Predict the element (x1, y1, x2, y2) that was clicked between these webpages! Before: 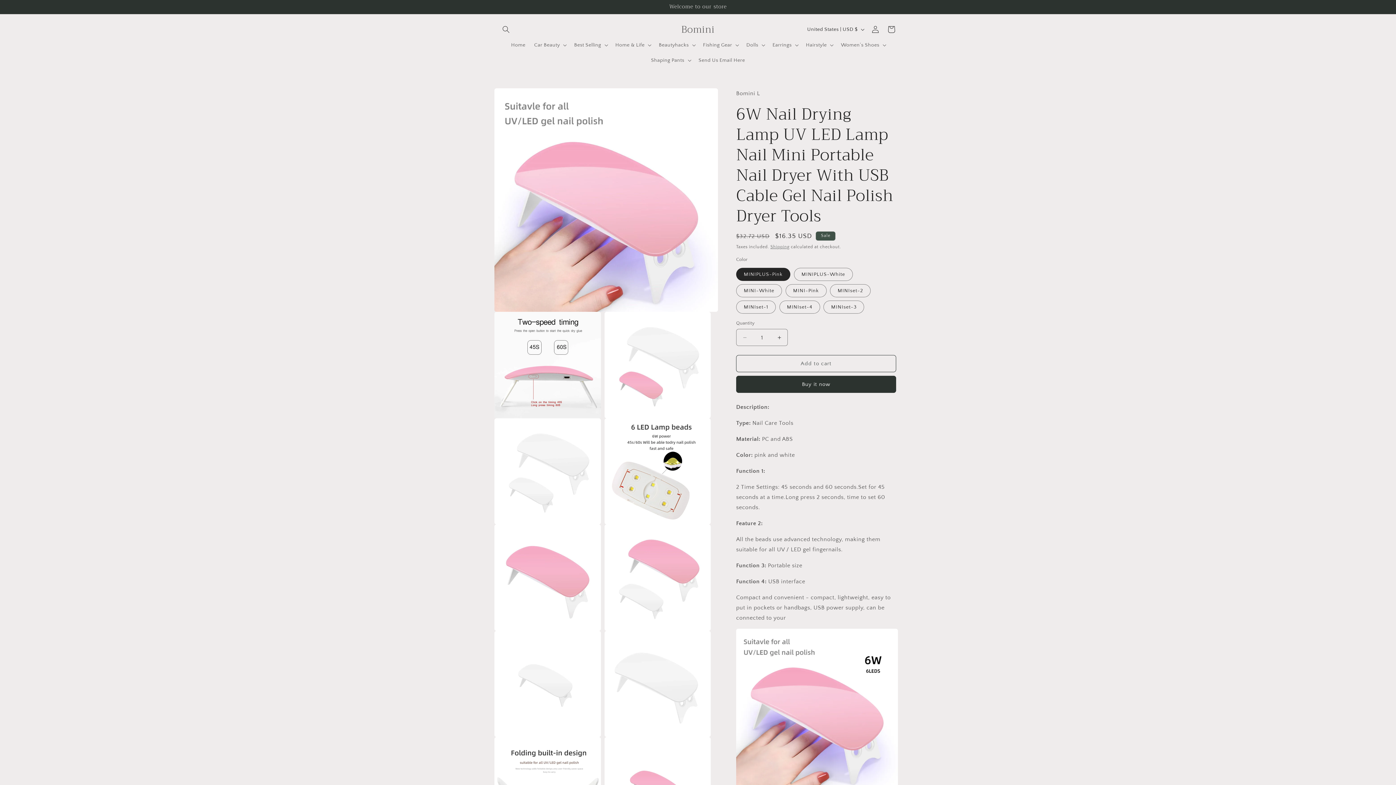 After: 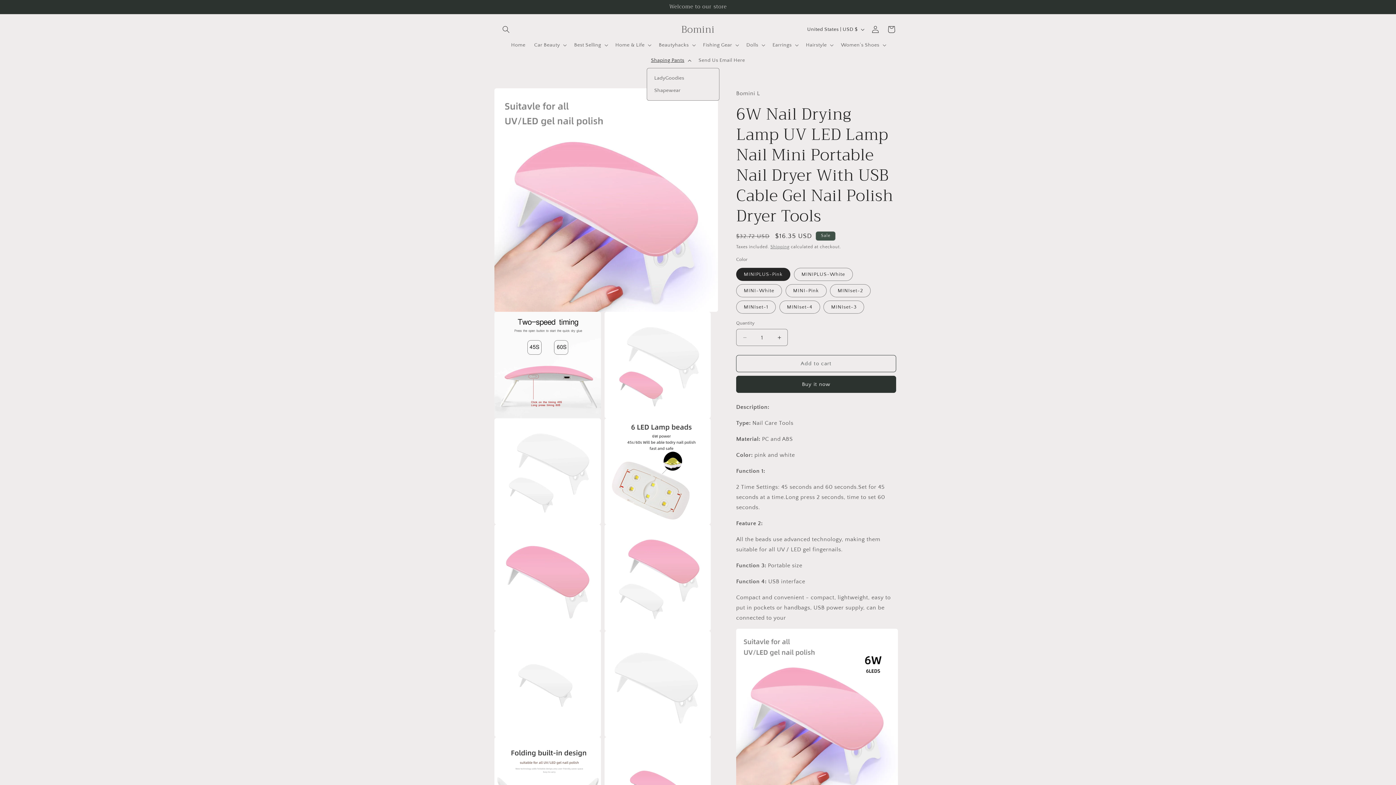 Action: bbox: (646, 52, 694, 68) label: Shaping Pants